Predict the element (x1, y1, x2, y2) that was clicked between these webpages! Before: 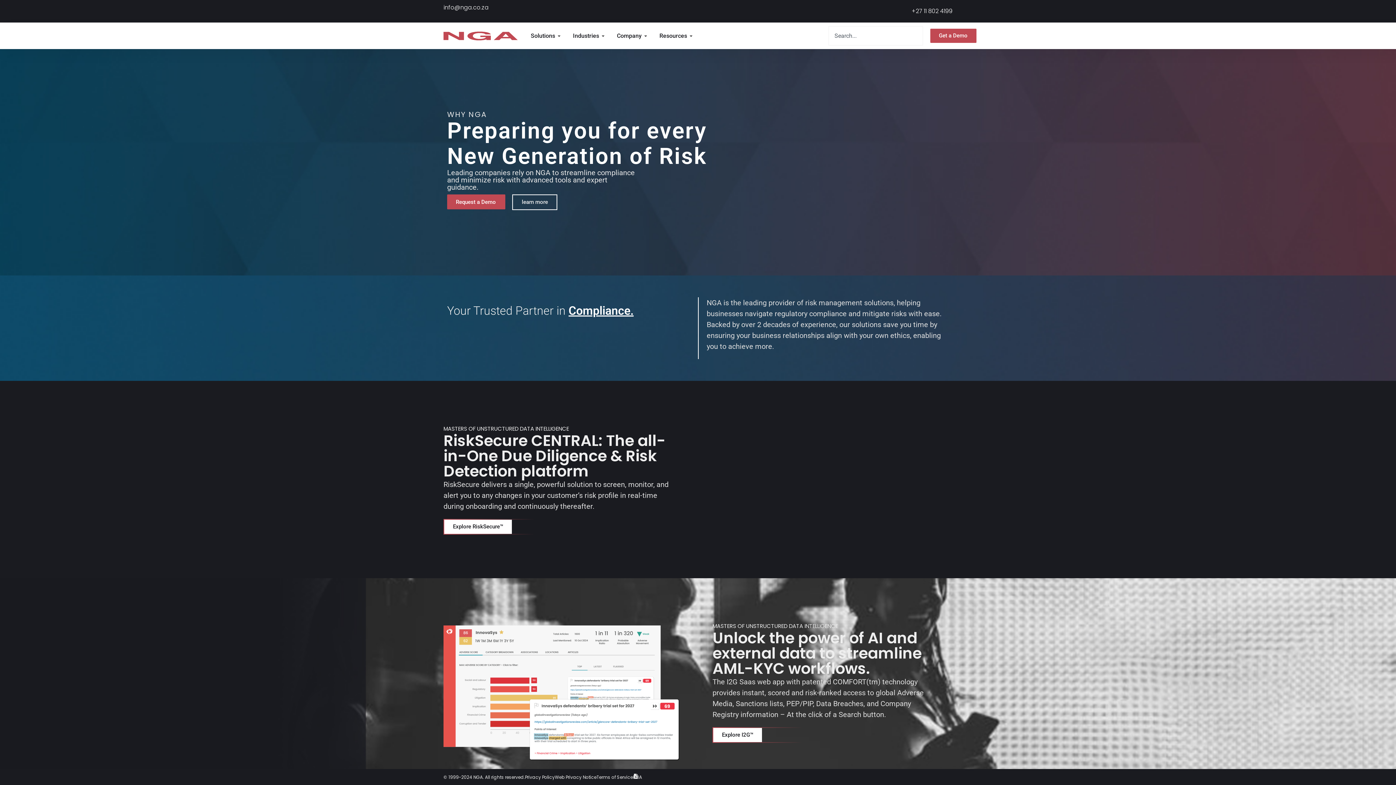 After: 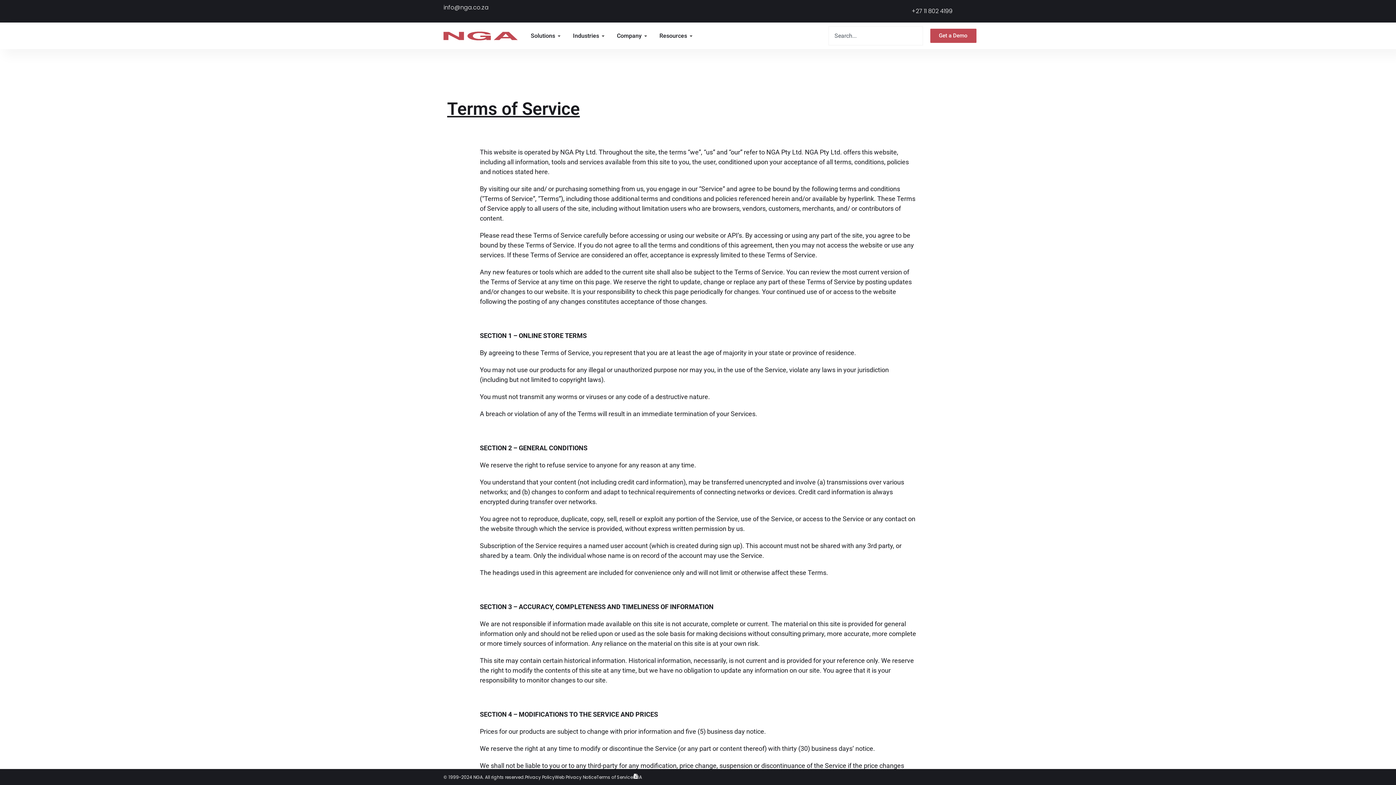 Action: label: Terms of Service bbox: (596, 774, 633, 780)